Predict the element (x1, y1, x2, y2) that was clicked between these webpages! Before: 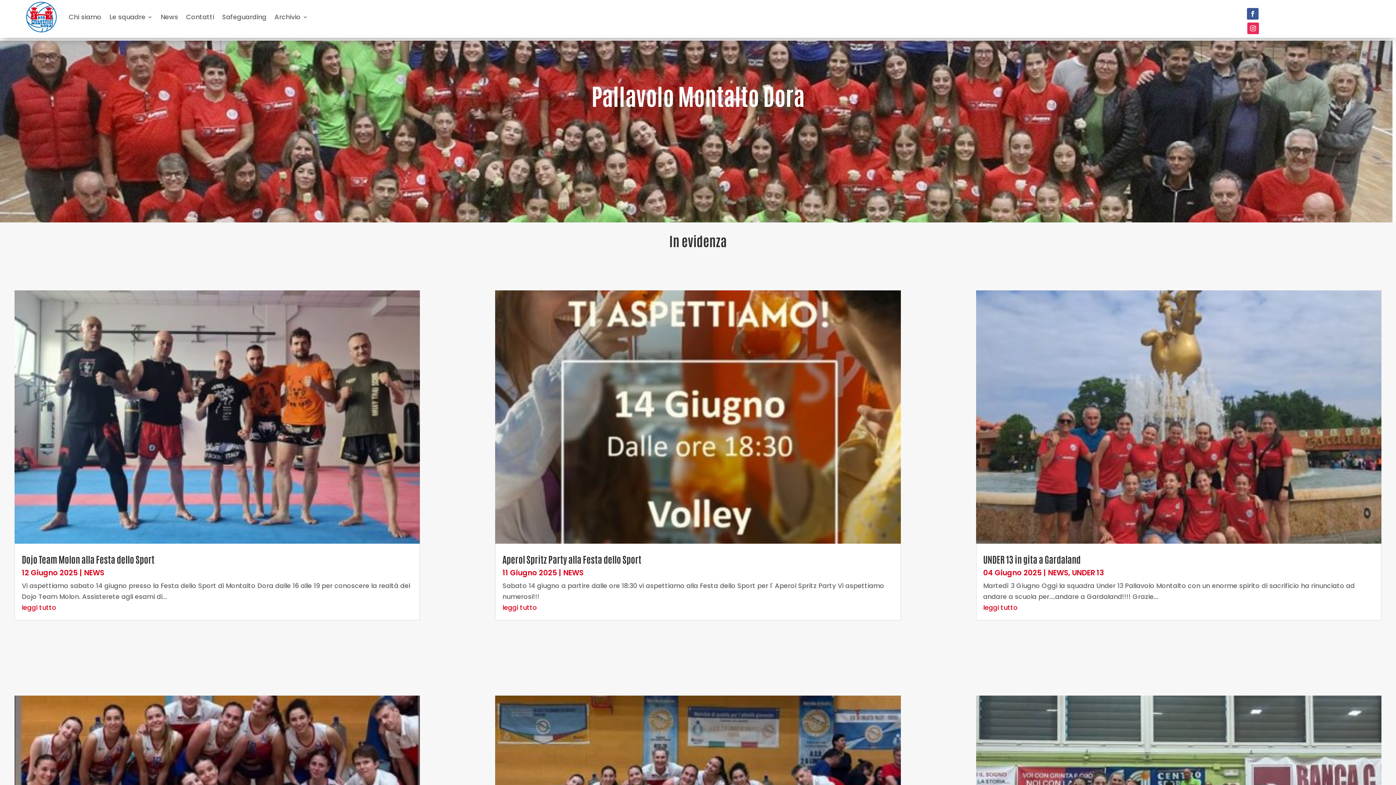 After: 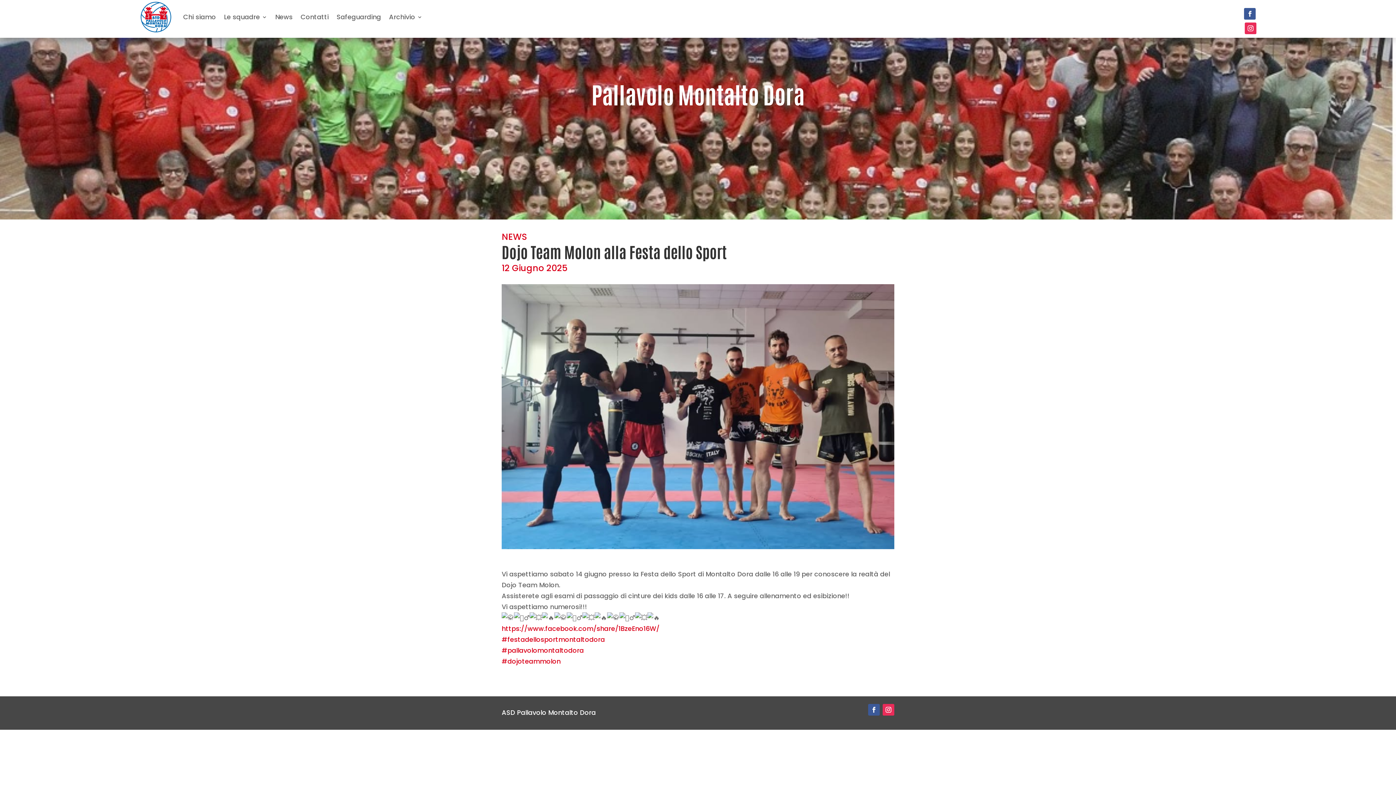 Action: label: leggi tutto bbox: (21, 603, 56, 612)